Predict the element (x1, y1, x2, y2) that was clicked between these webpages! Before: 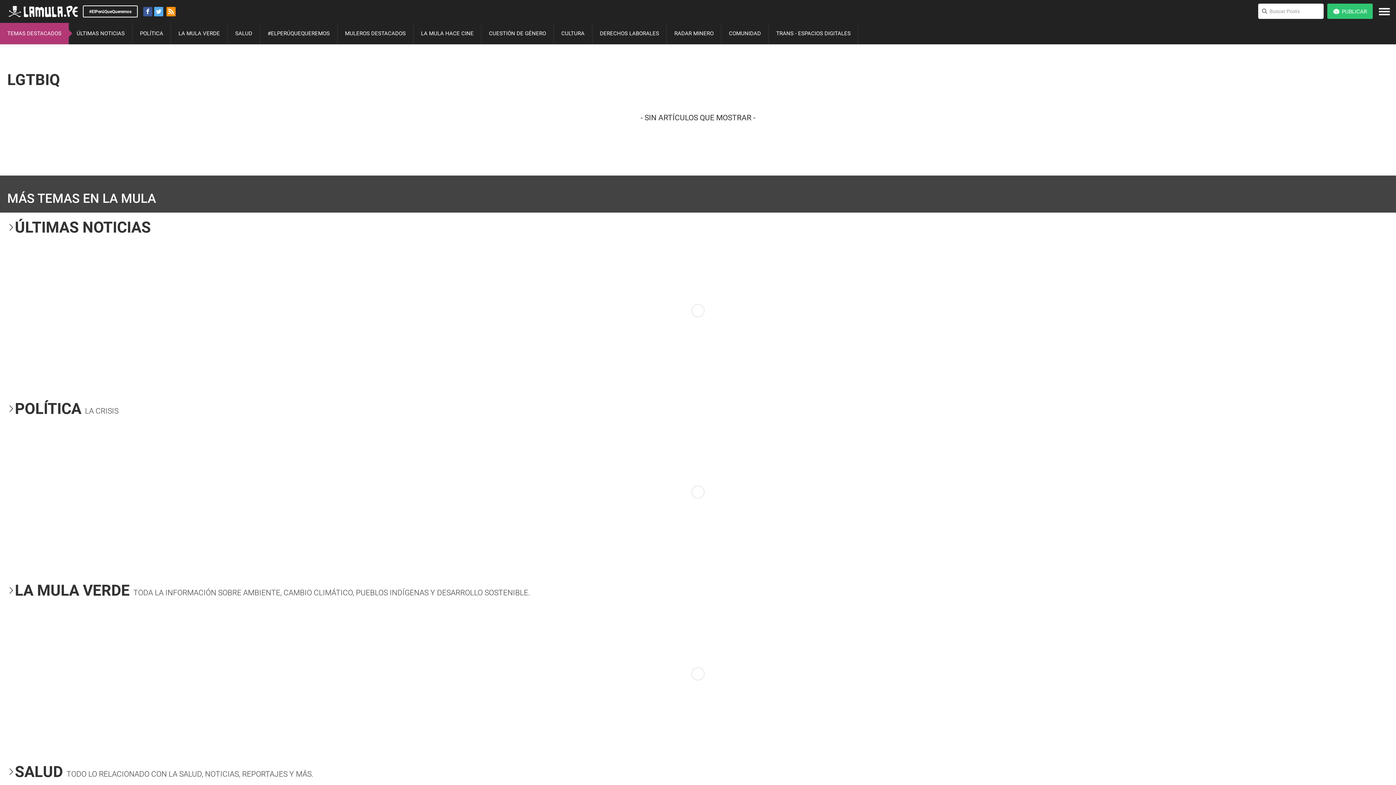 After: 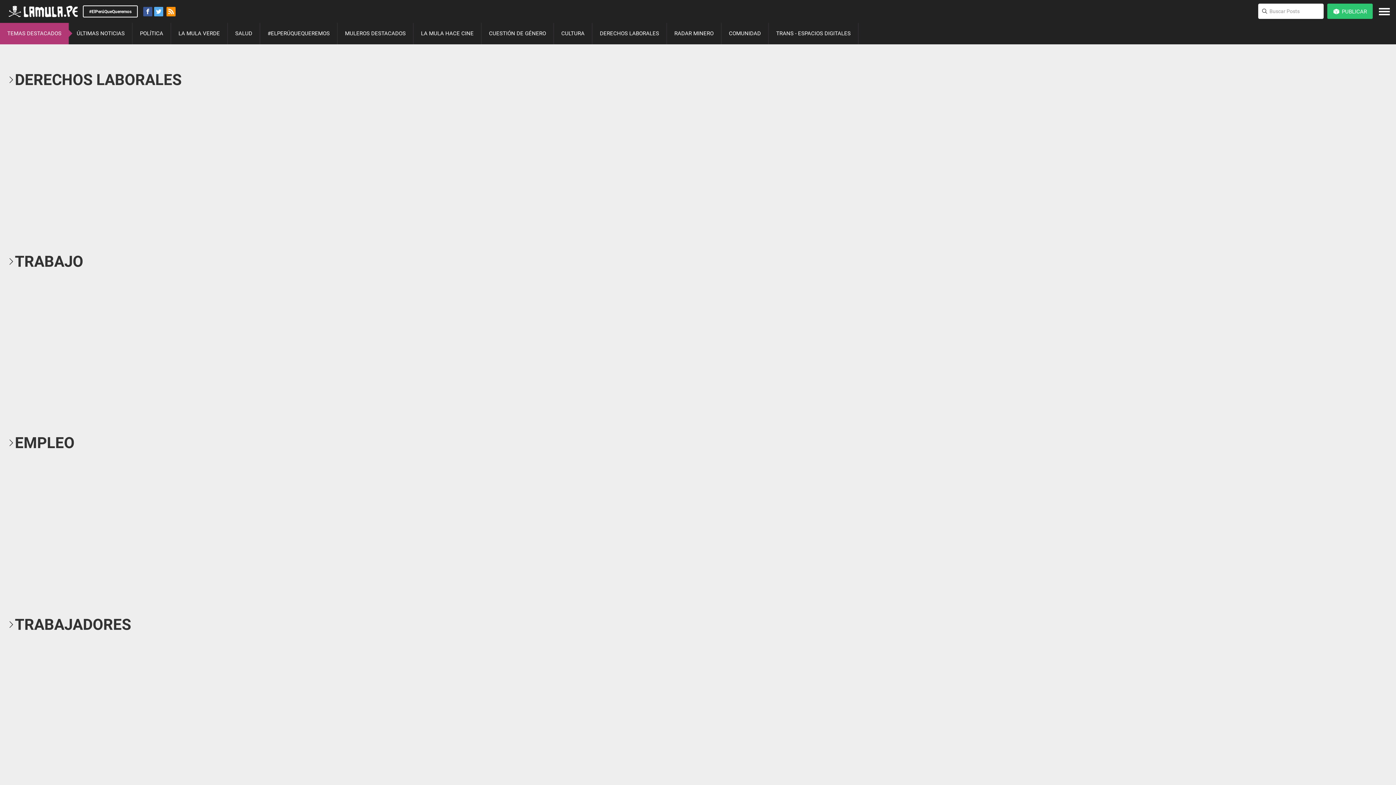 Action: label: DERECHOS LABORALES bbox: (592, 22, 666, 44)